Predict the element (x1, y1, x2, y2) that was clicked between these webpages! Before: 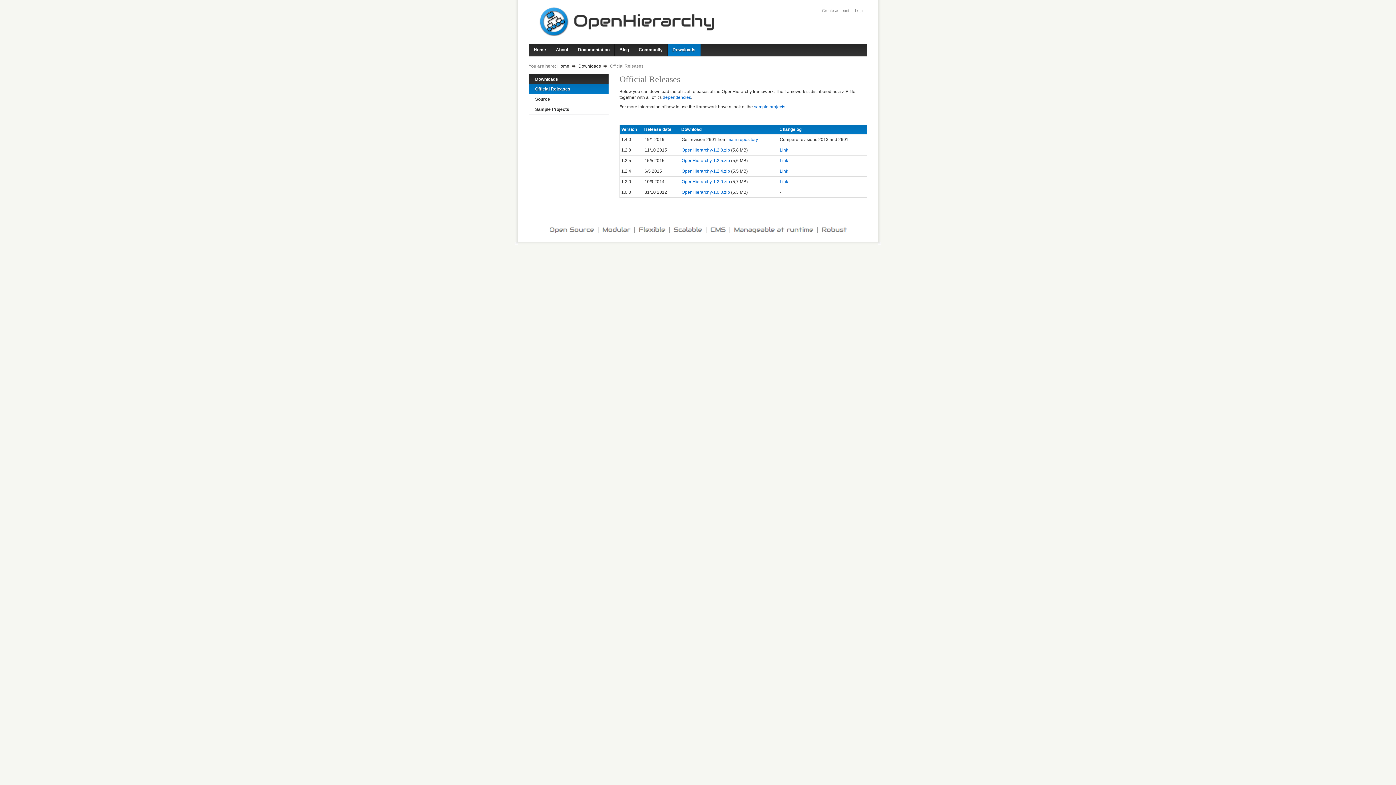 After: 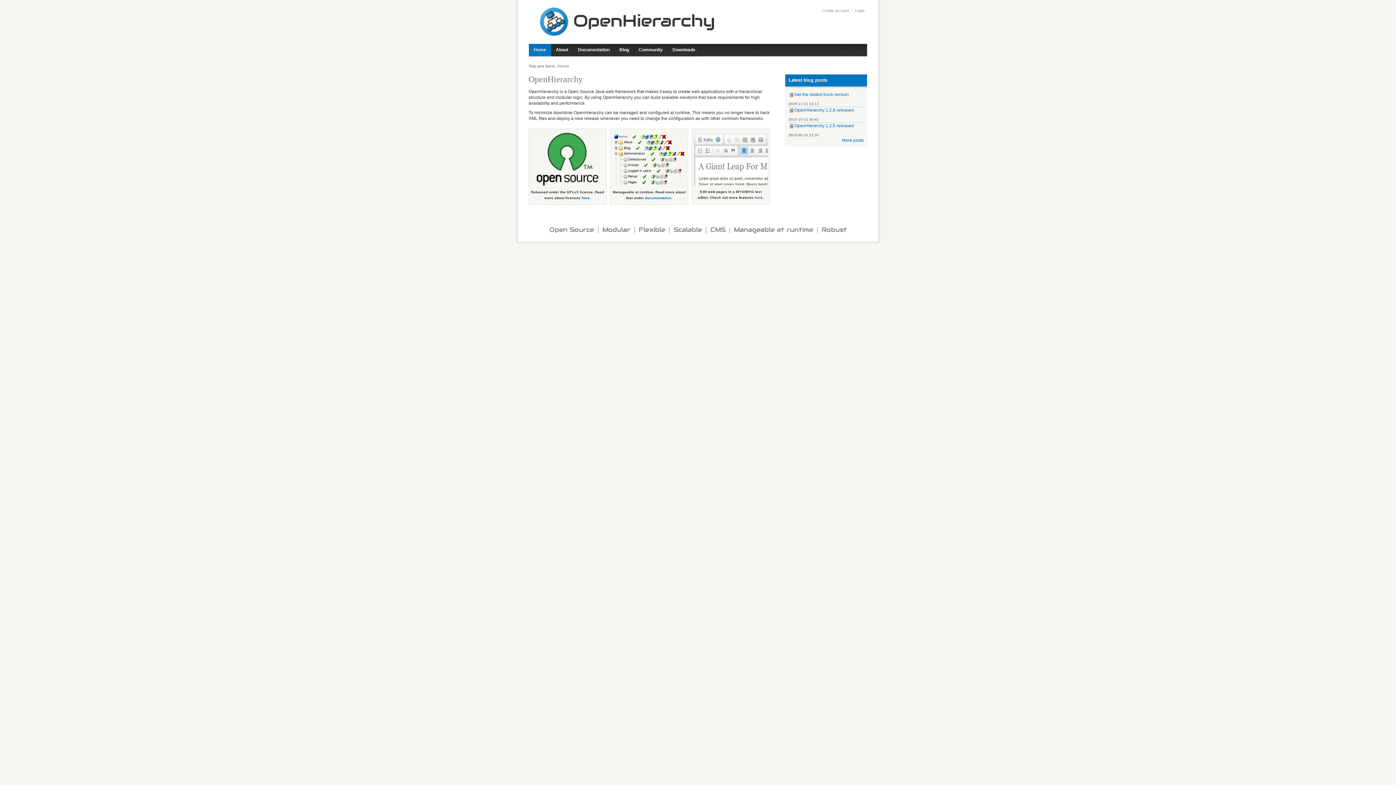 Action: bbox: (557, 63, 576, 69) label: Home